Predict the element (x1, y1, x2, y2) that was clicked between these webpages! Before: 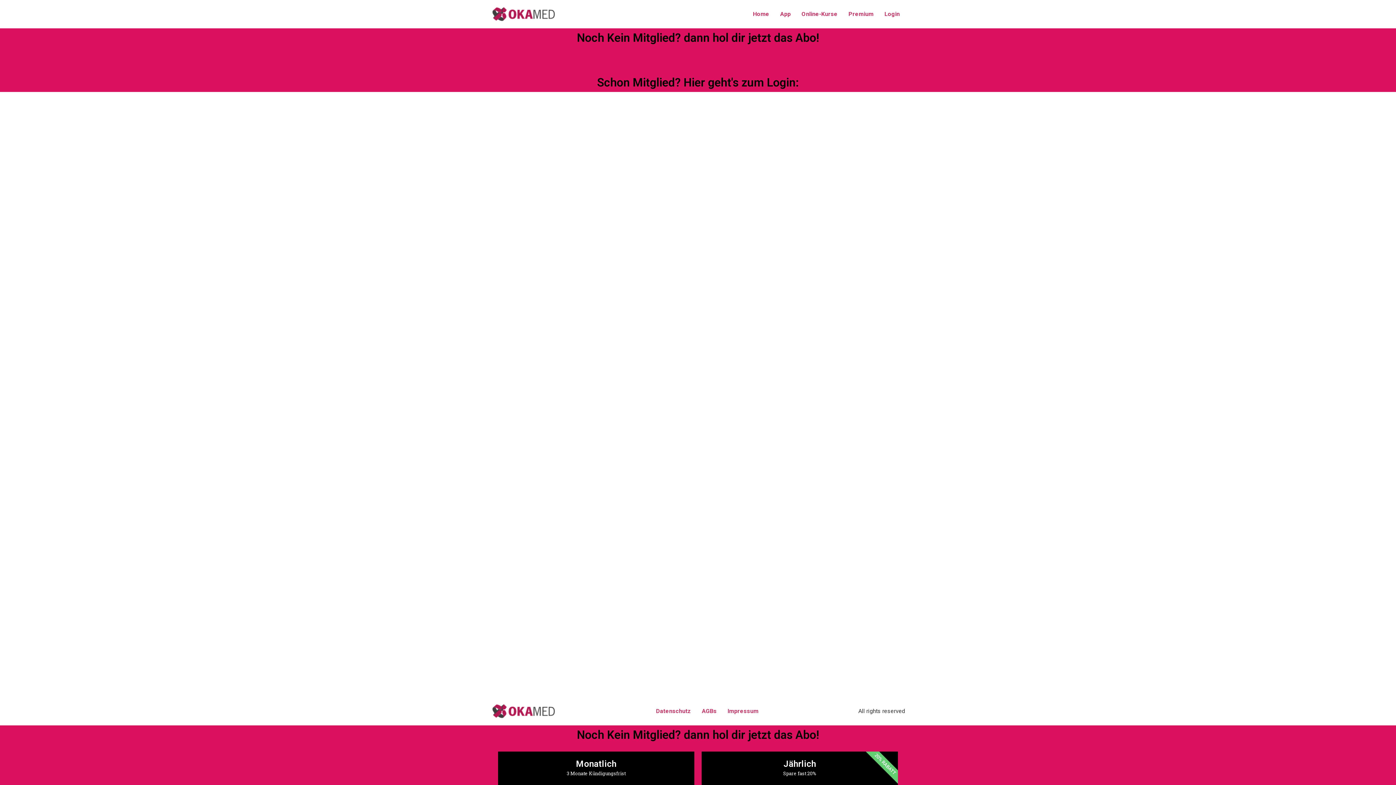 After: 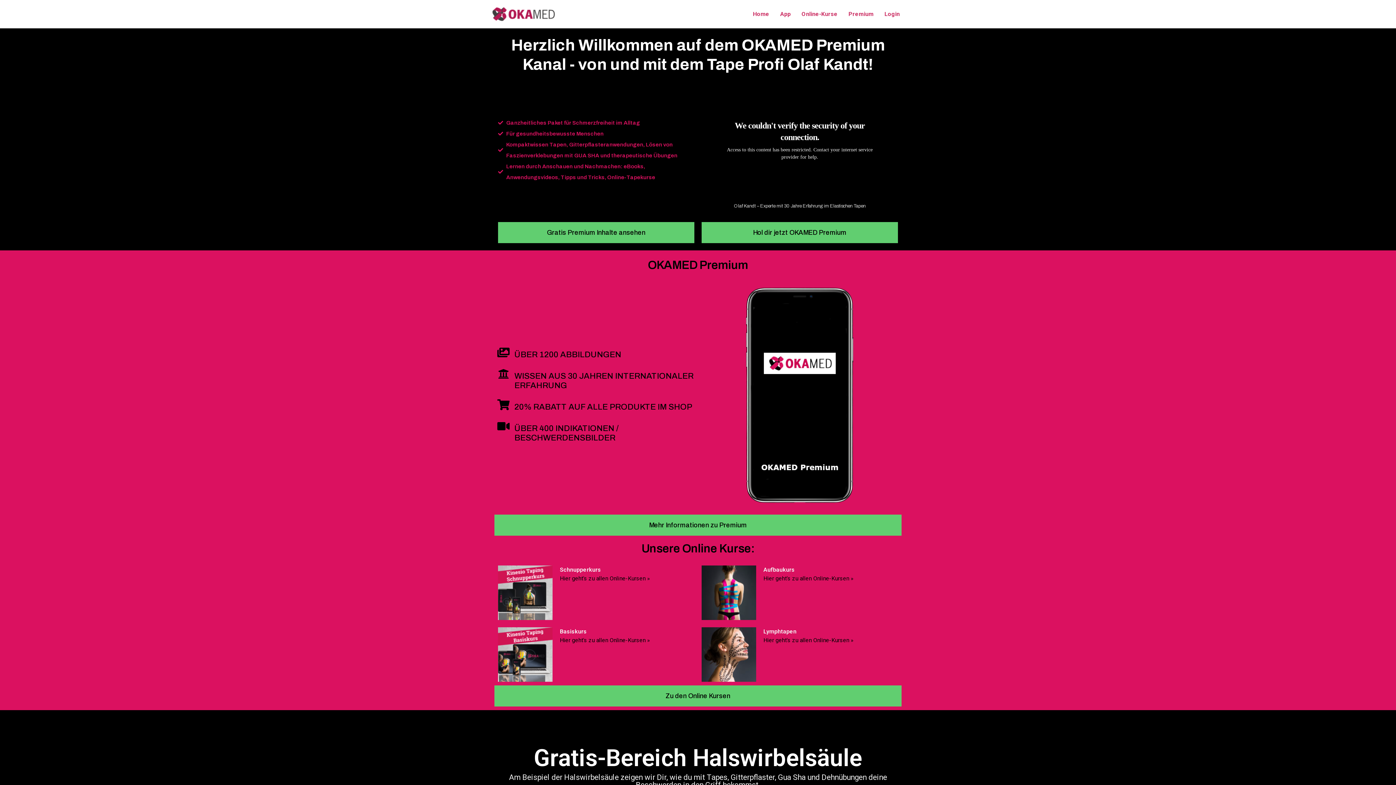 Action: bbox: (490, 703, 556, 720)